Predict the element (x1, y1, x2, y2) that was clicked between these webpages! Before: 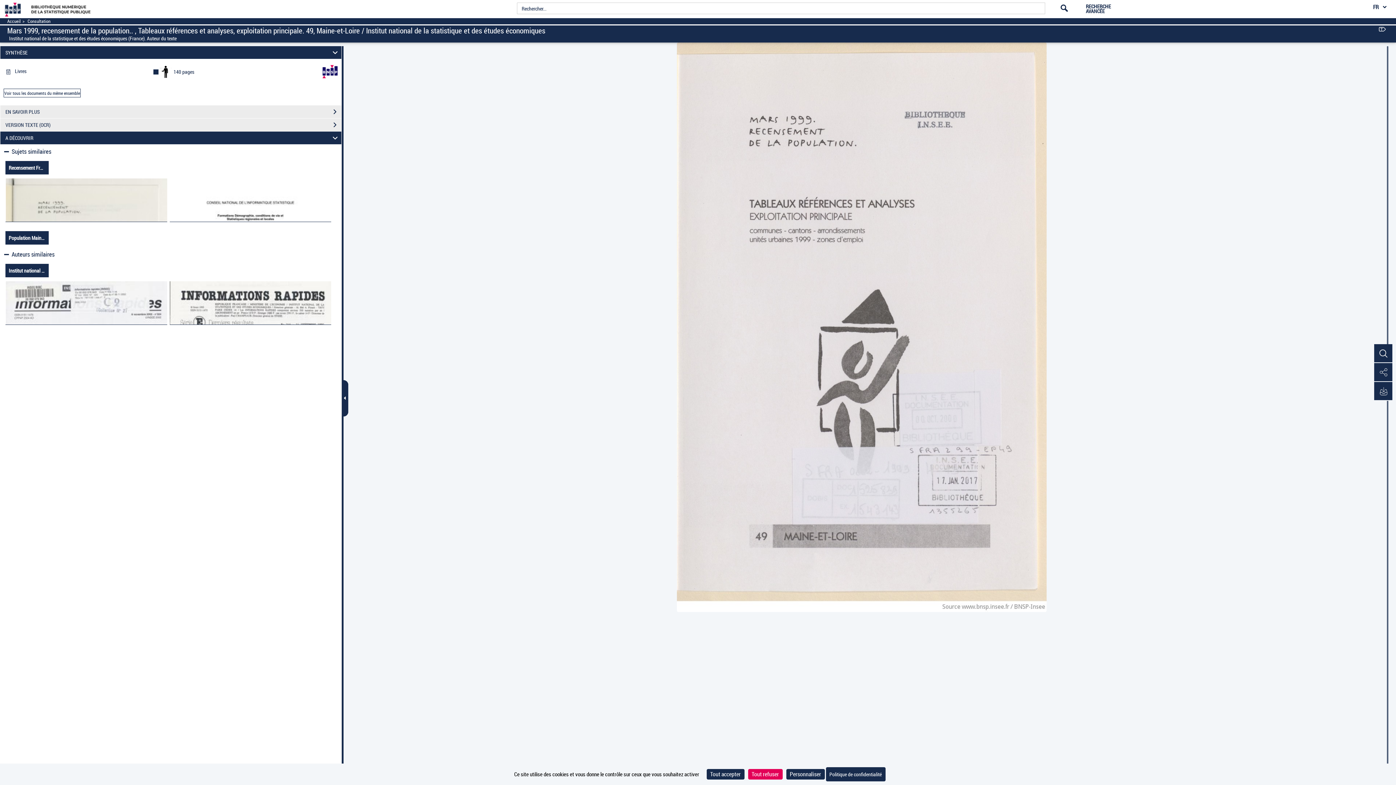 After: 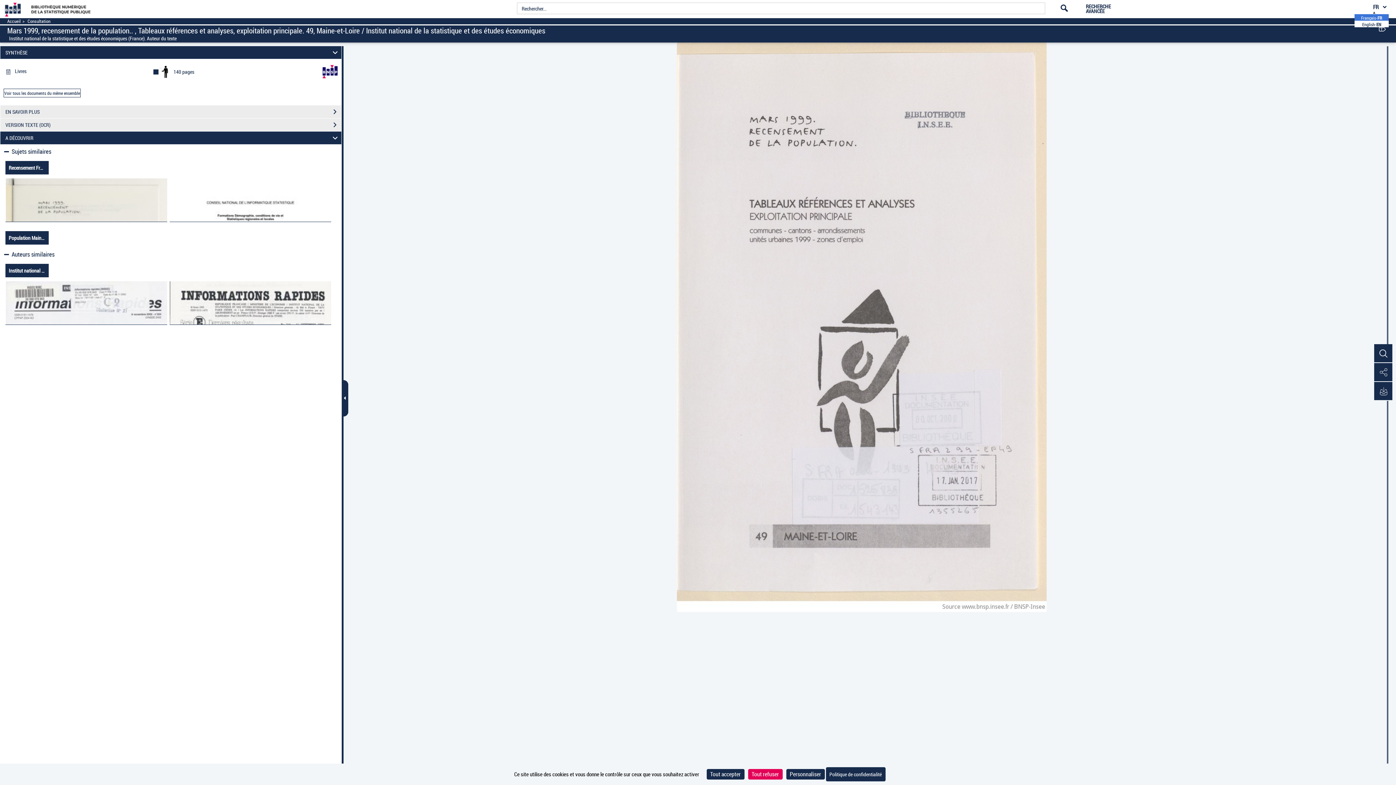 Action: bbox: (1373, 3, 1389, 10) label: FR
LANGUE DU SITE